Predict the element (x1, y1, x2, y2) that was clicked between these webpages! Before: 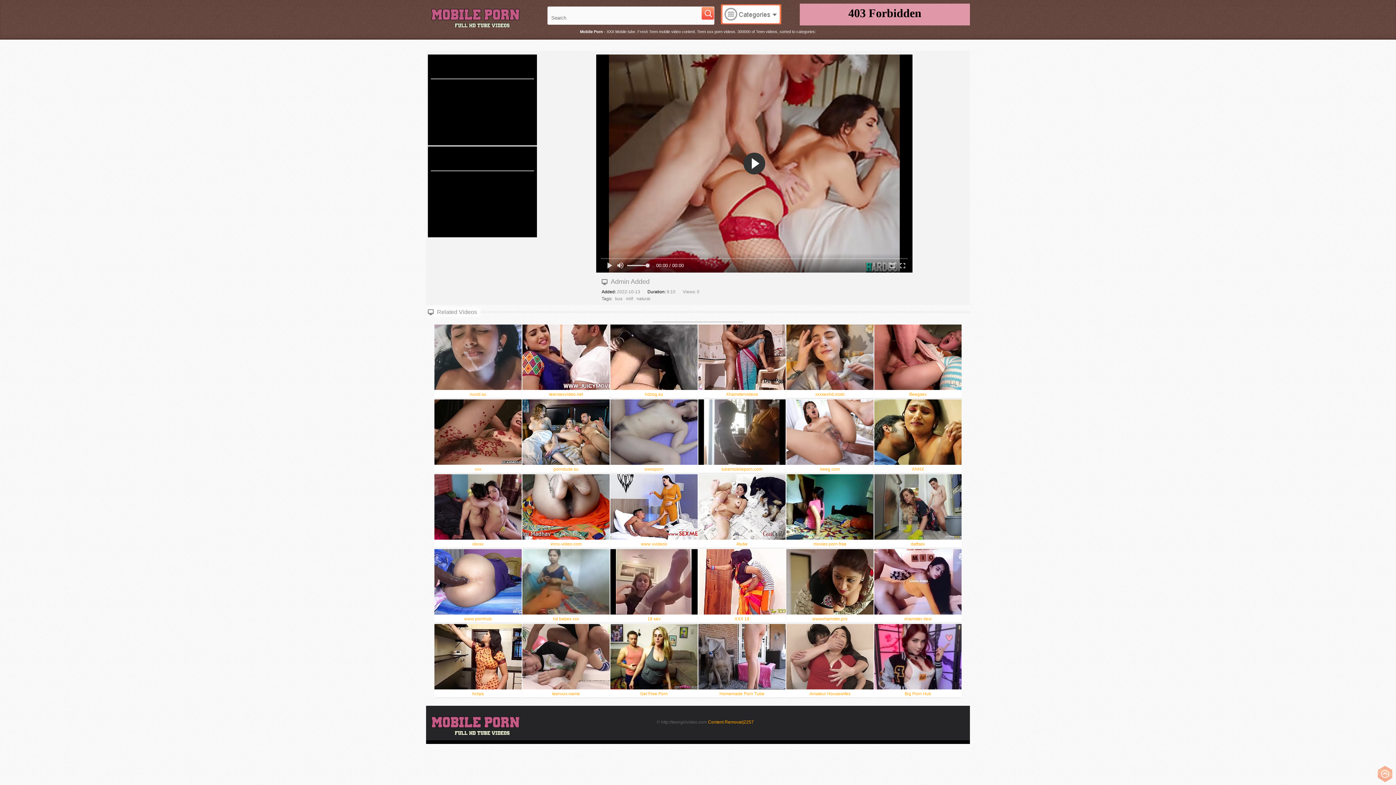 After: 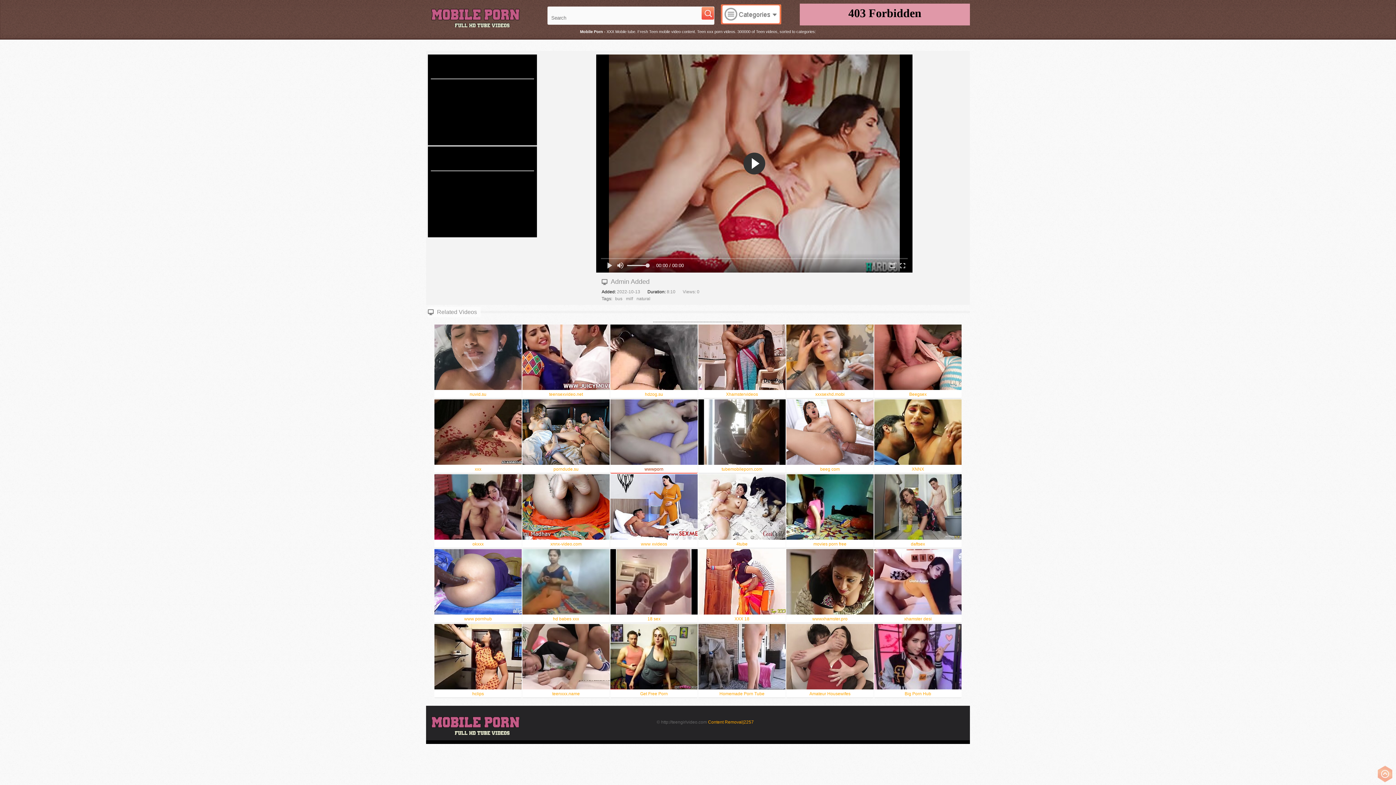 Action: label: wwwporn bbox: (610, 399, 697, 473)